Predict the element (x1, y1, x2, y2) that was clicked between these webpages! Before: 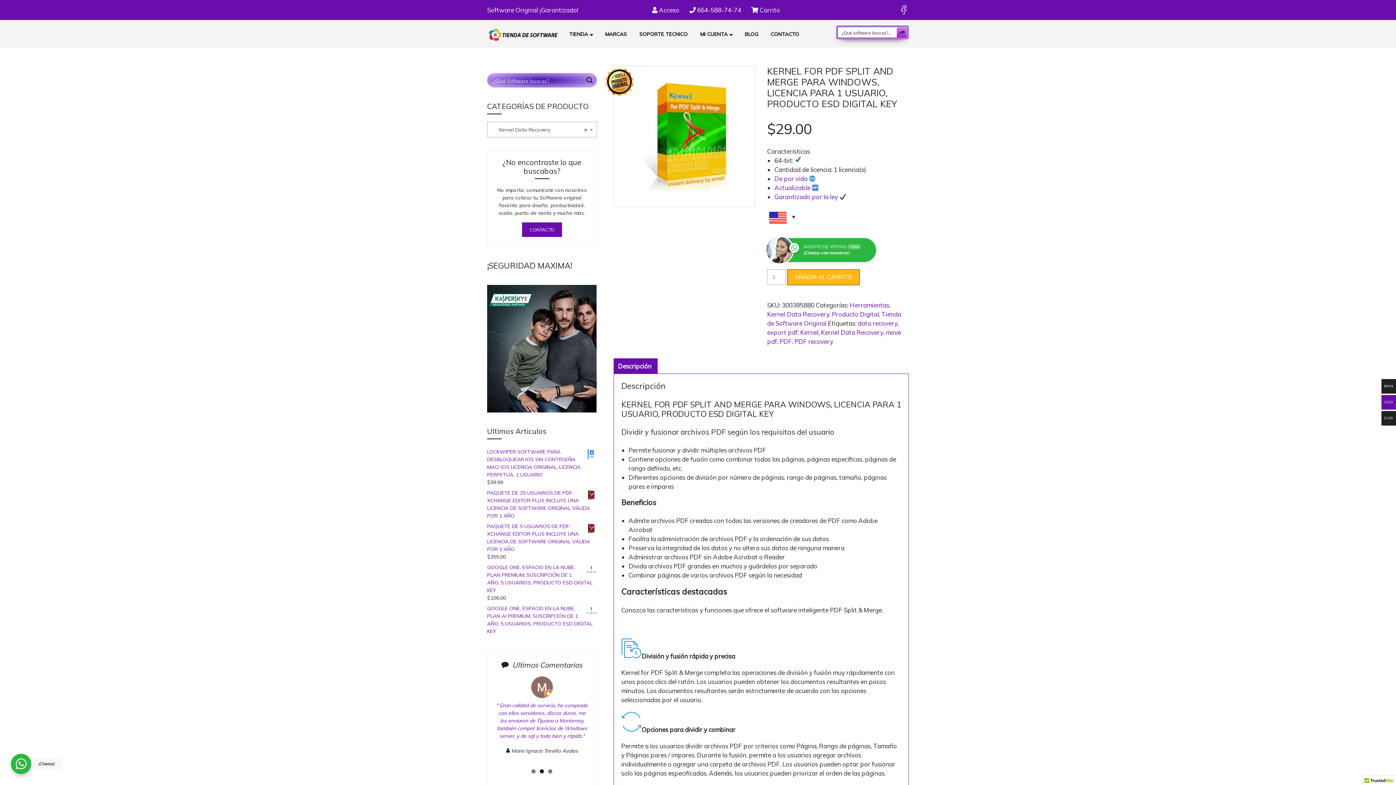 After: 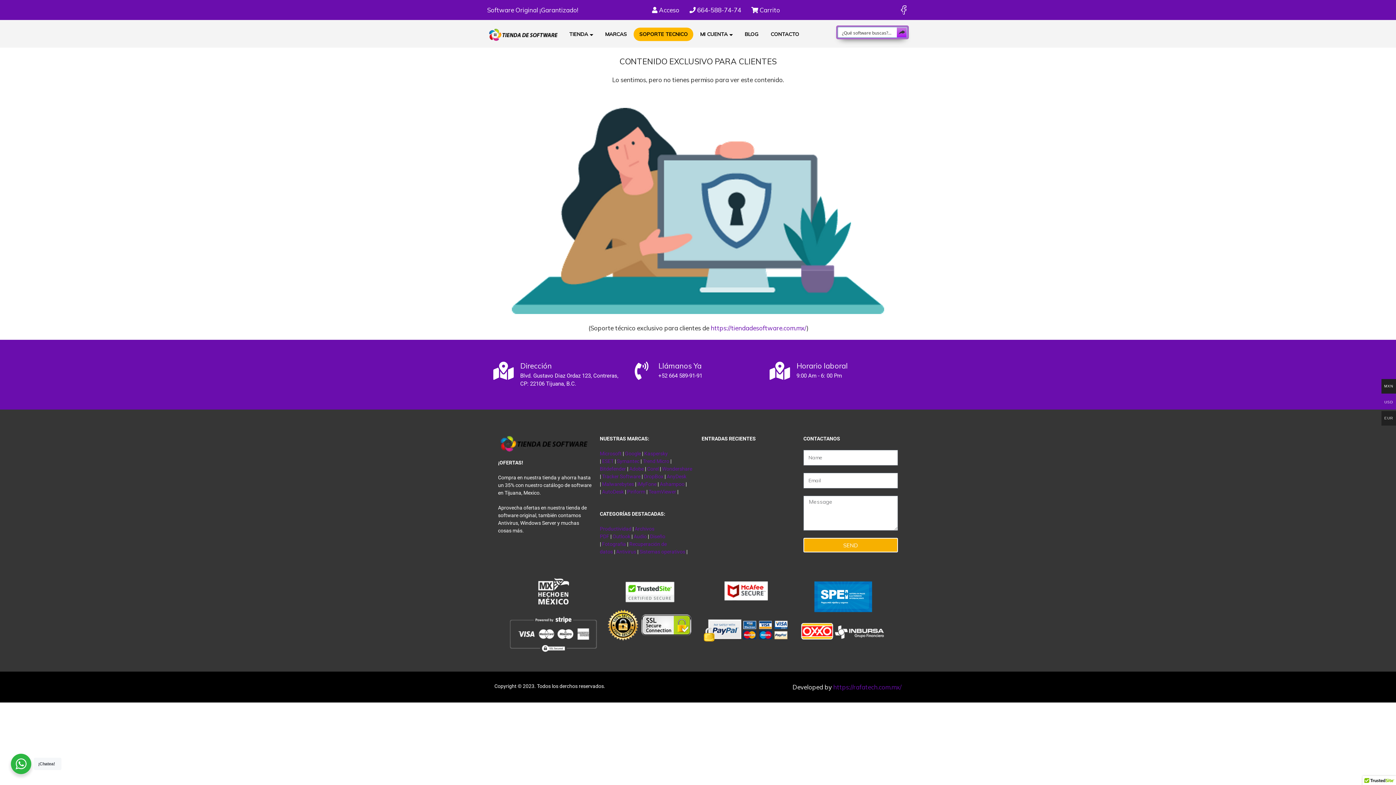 Action: bbox: (633, 27, 693, 41) label: SOPORTE TECNICO